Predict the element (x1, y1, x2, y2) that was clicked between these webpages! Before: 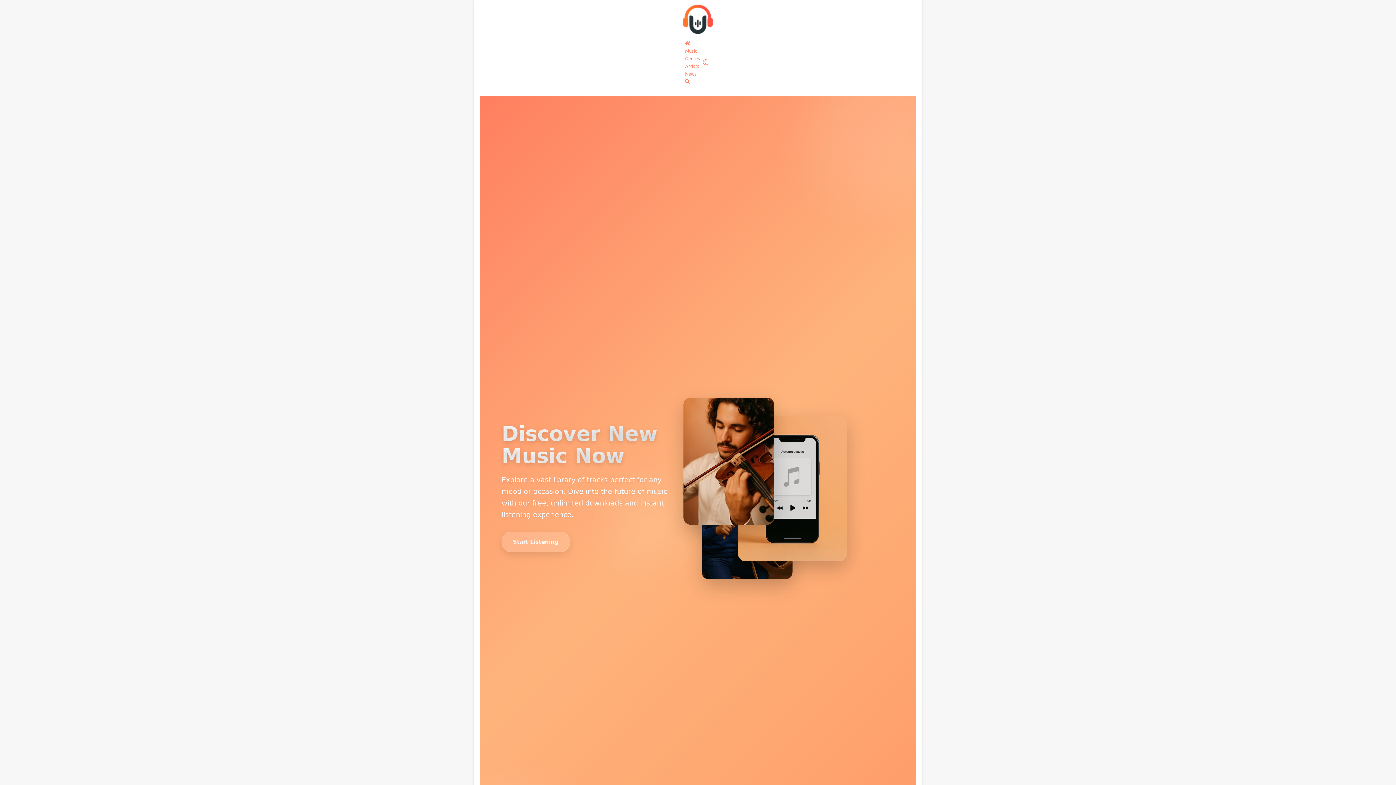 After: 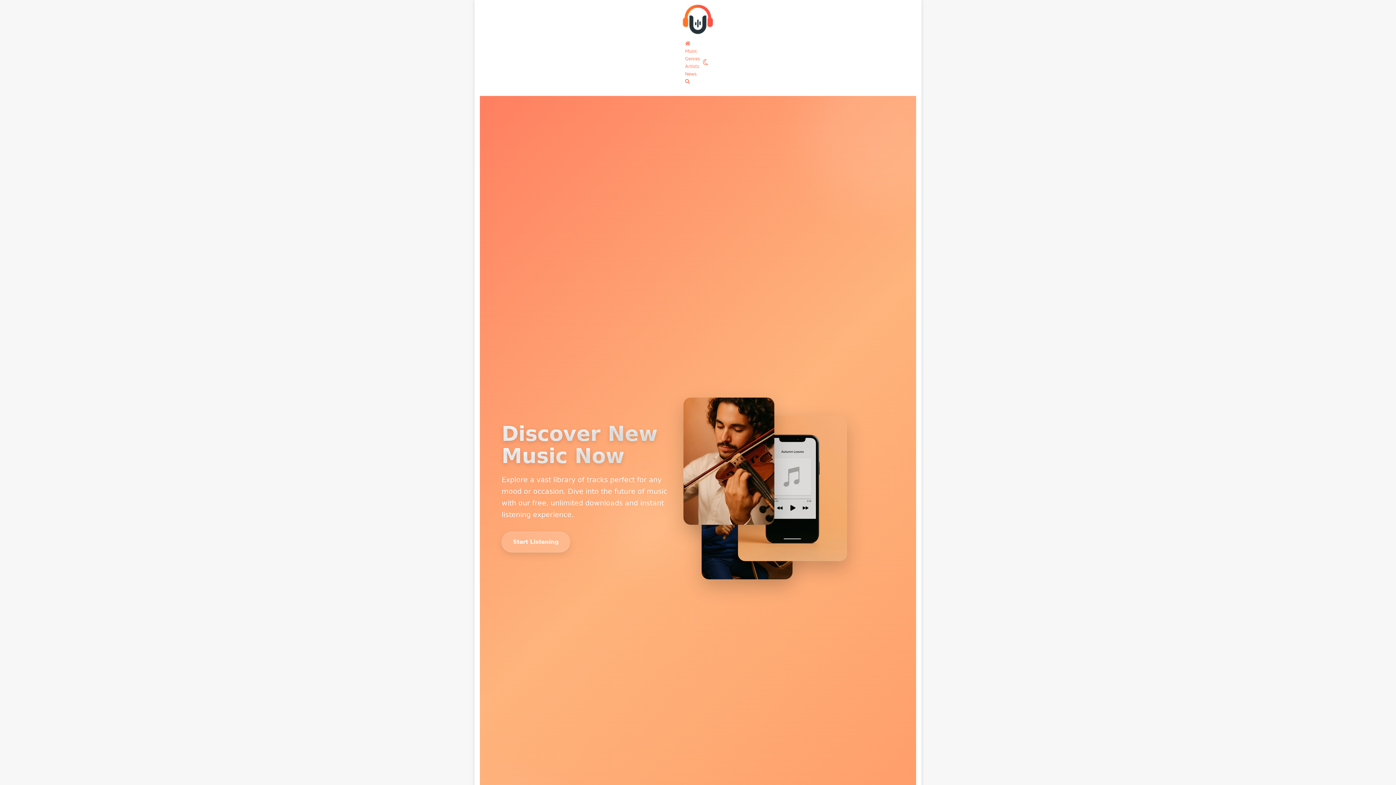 Action: bbox: (685, 40, 690, 46) label: Home